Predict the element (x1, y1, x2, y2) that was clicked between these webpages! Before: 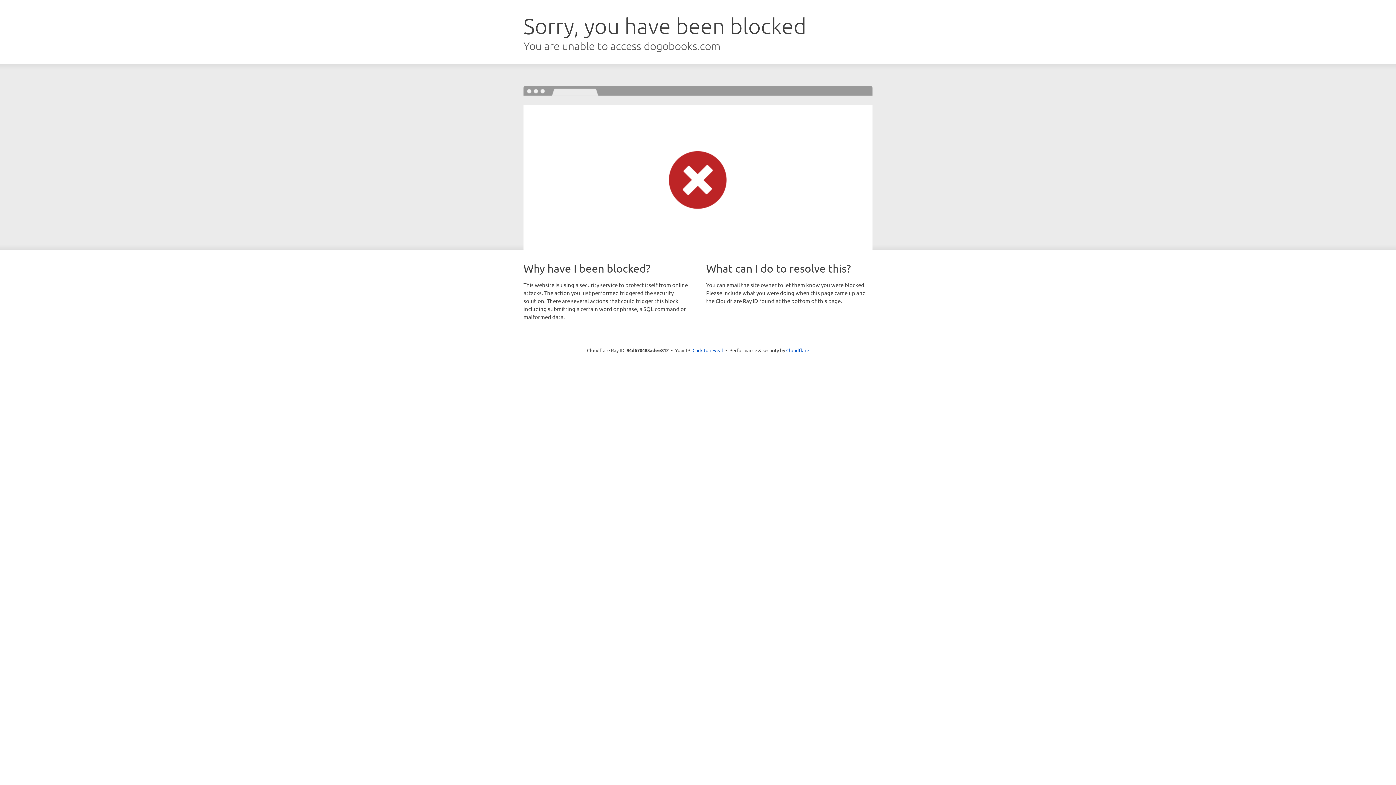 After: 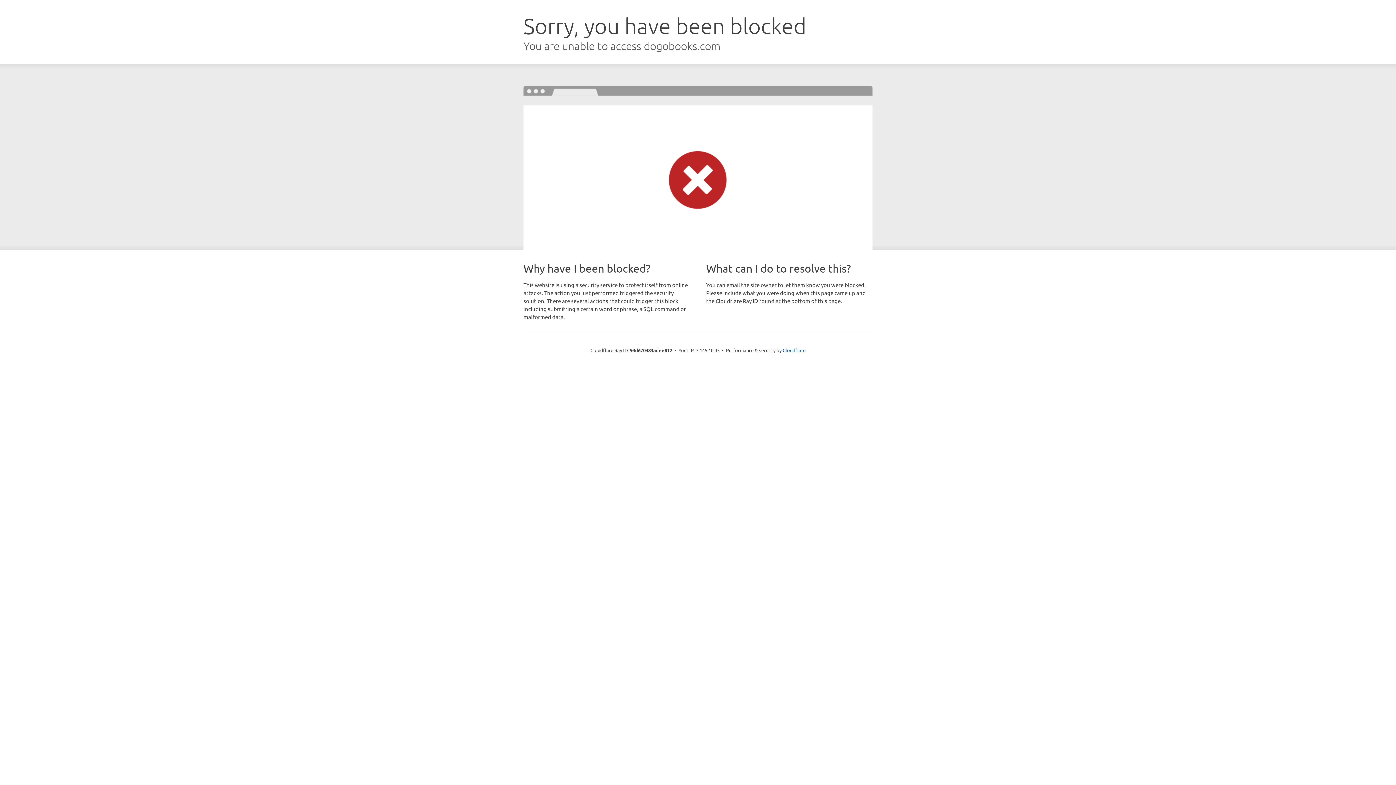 Action: bbox: (692, 346, 723, 353) label: Click to reveal